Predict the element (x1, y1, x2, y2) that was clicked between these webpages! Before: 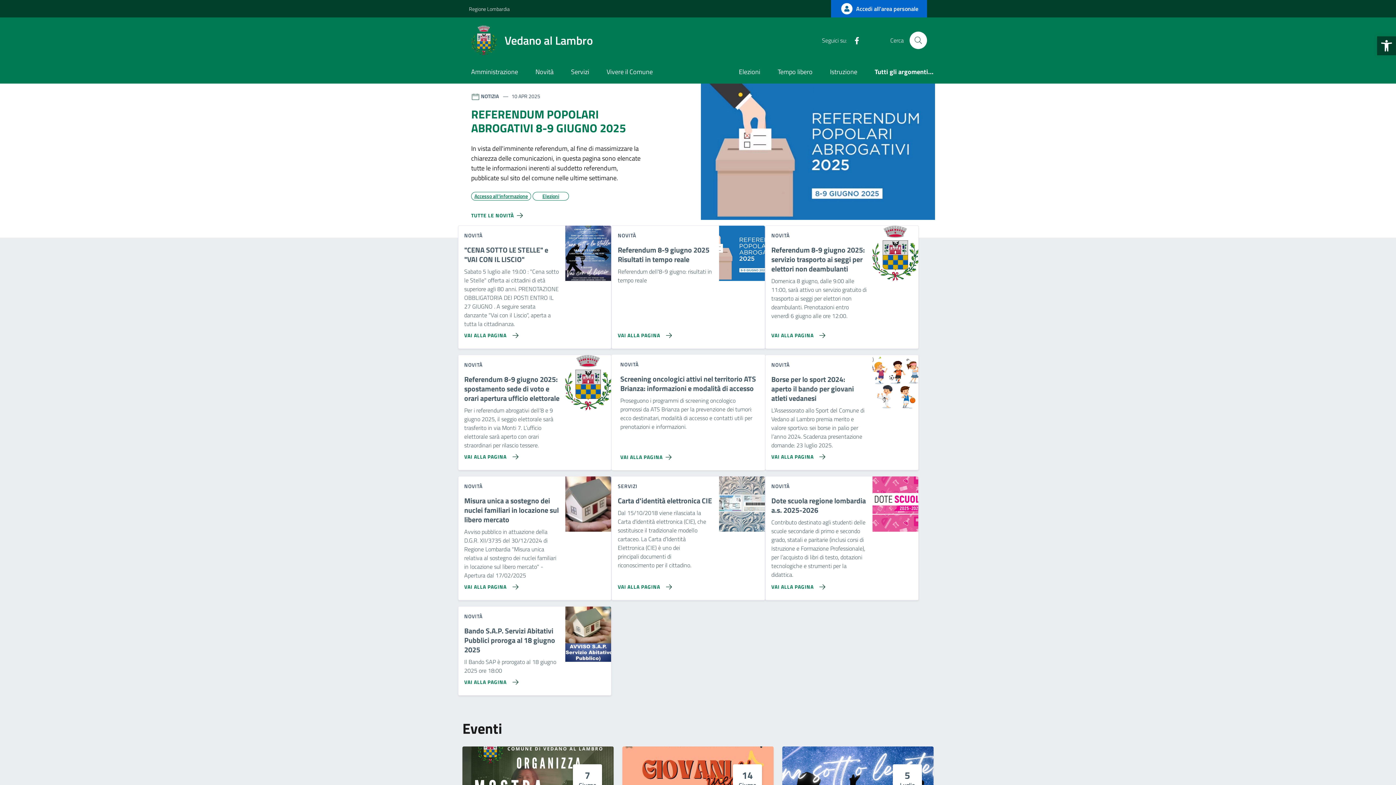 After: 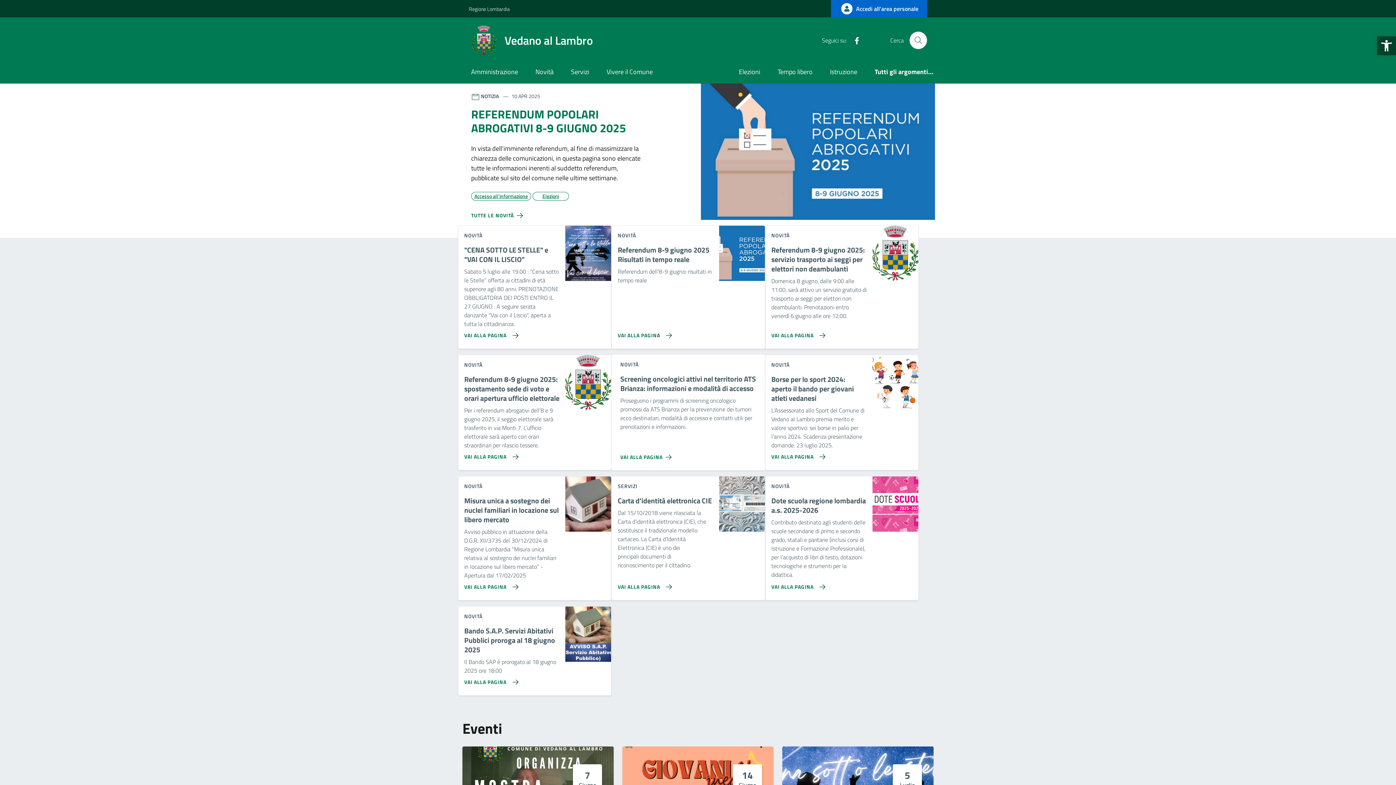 Action: label: Vedano al Lambro bbox: (469, 25, 601, 55)